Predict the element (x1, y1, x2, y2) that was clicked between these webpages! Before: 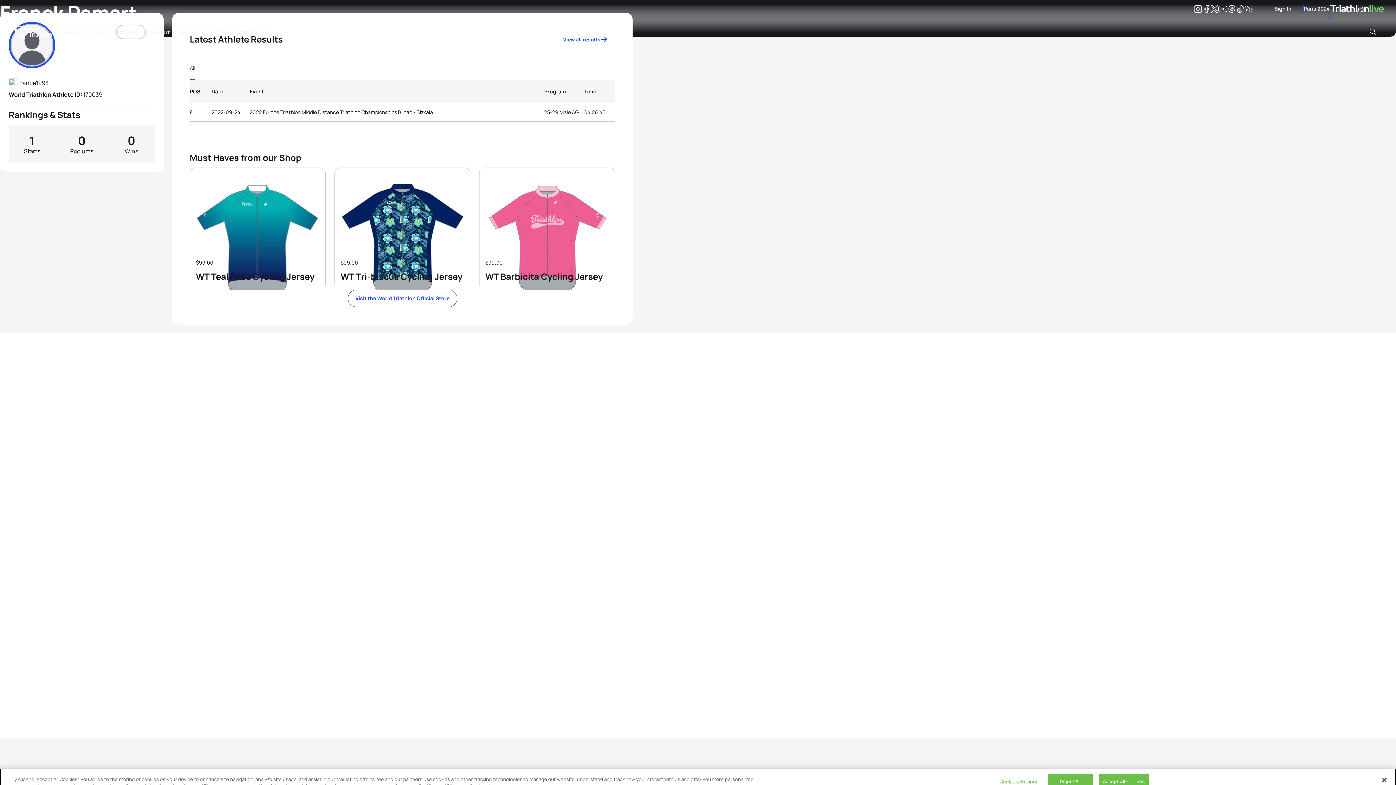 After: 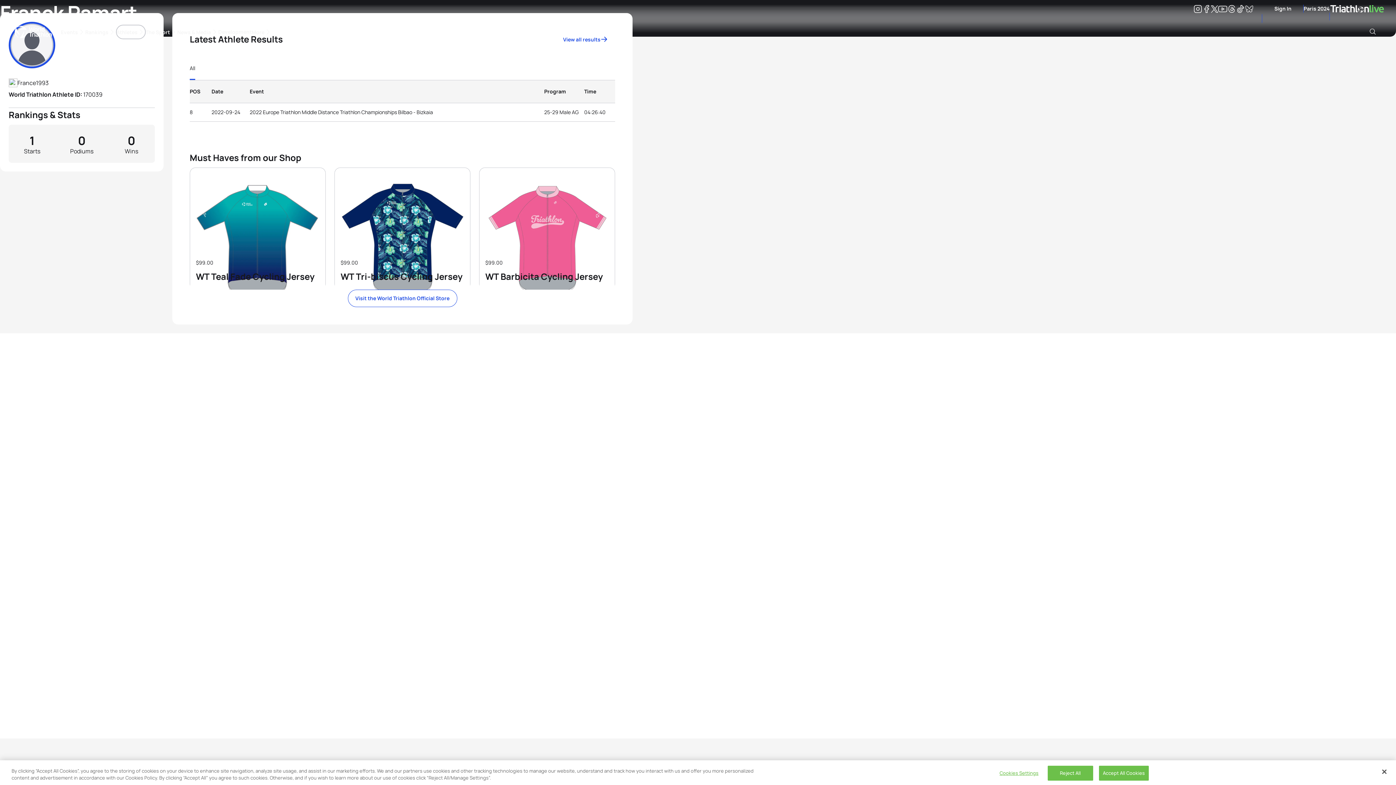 Action: bbox: (1193, 6, 1202, 13) label: Instagram